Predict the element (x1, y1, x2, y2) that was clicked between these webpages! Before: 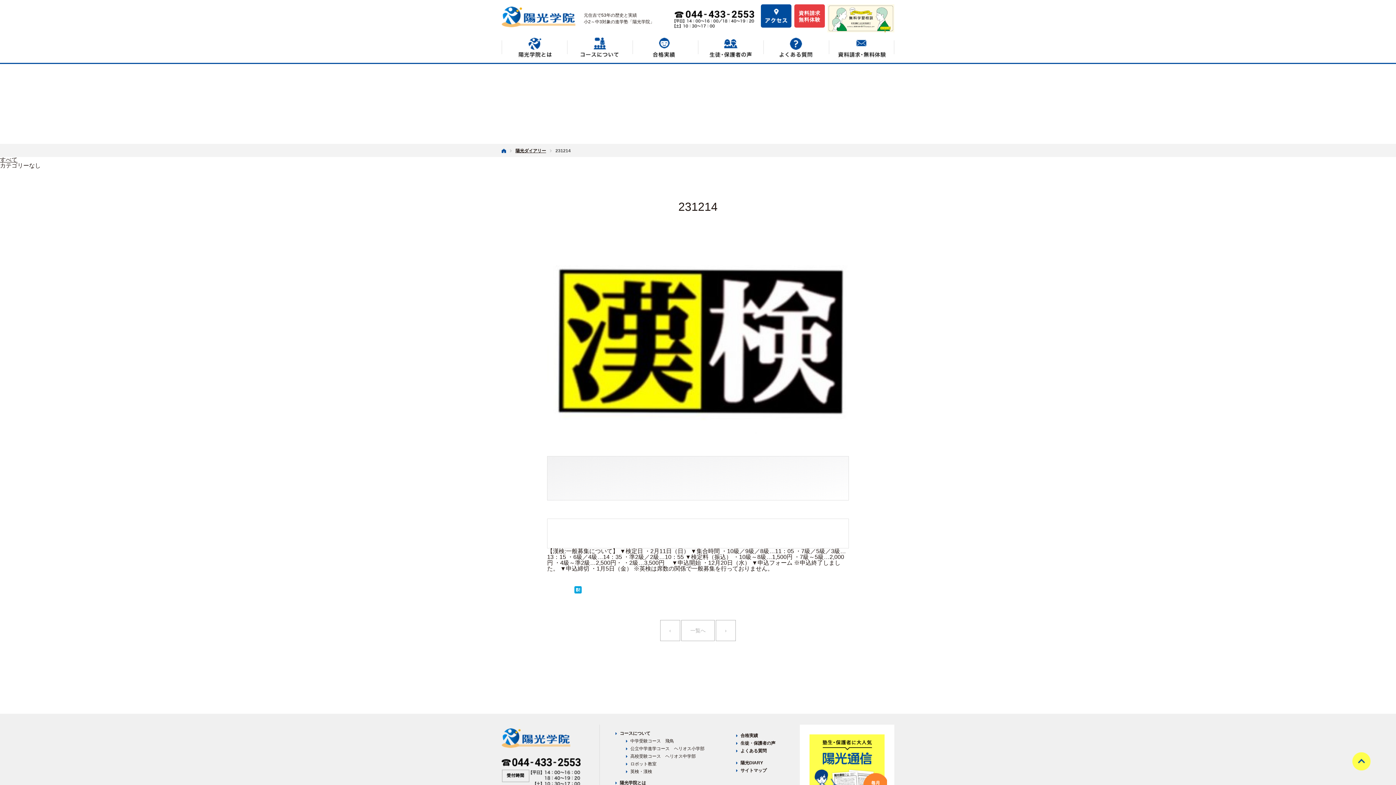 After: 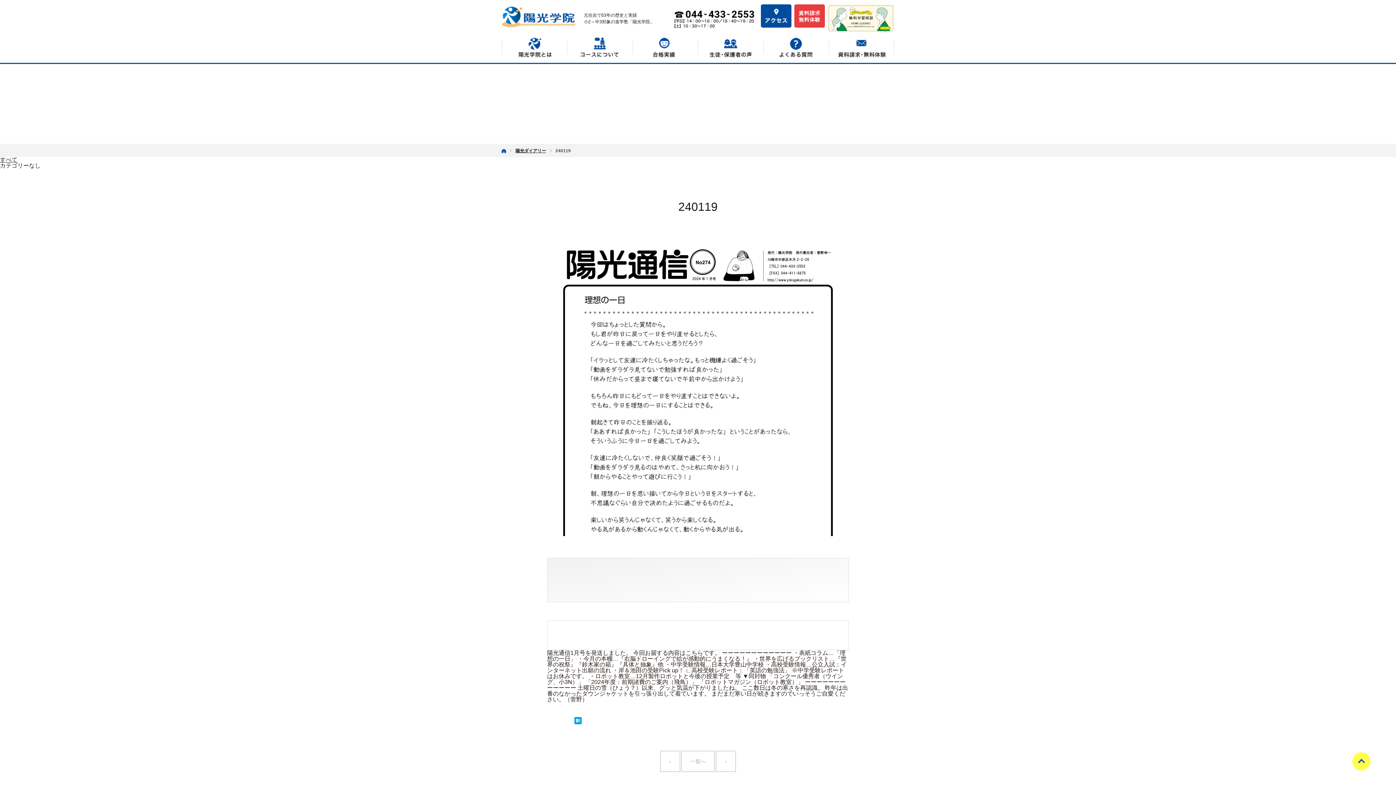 Action: bbox: (660, 620, 680, 641) label: ‹